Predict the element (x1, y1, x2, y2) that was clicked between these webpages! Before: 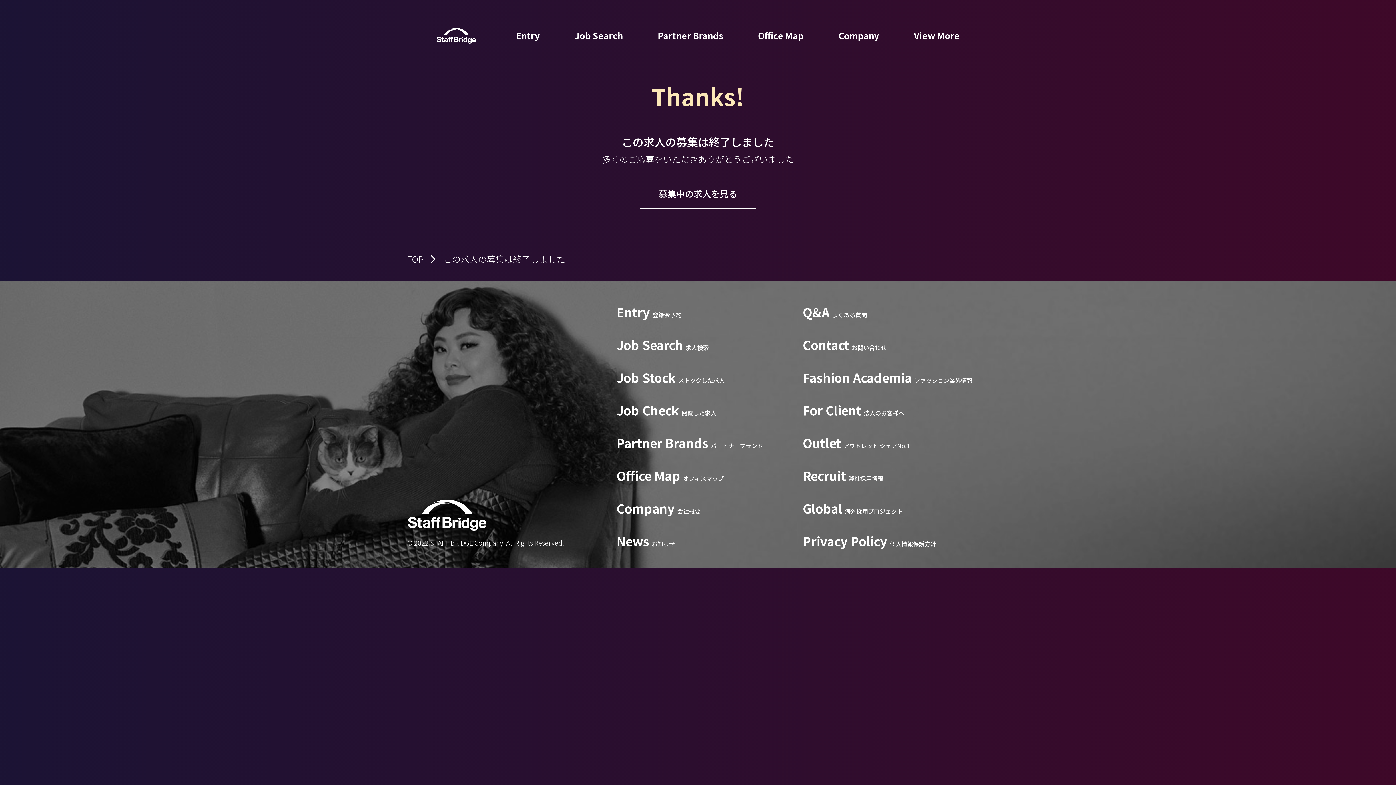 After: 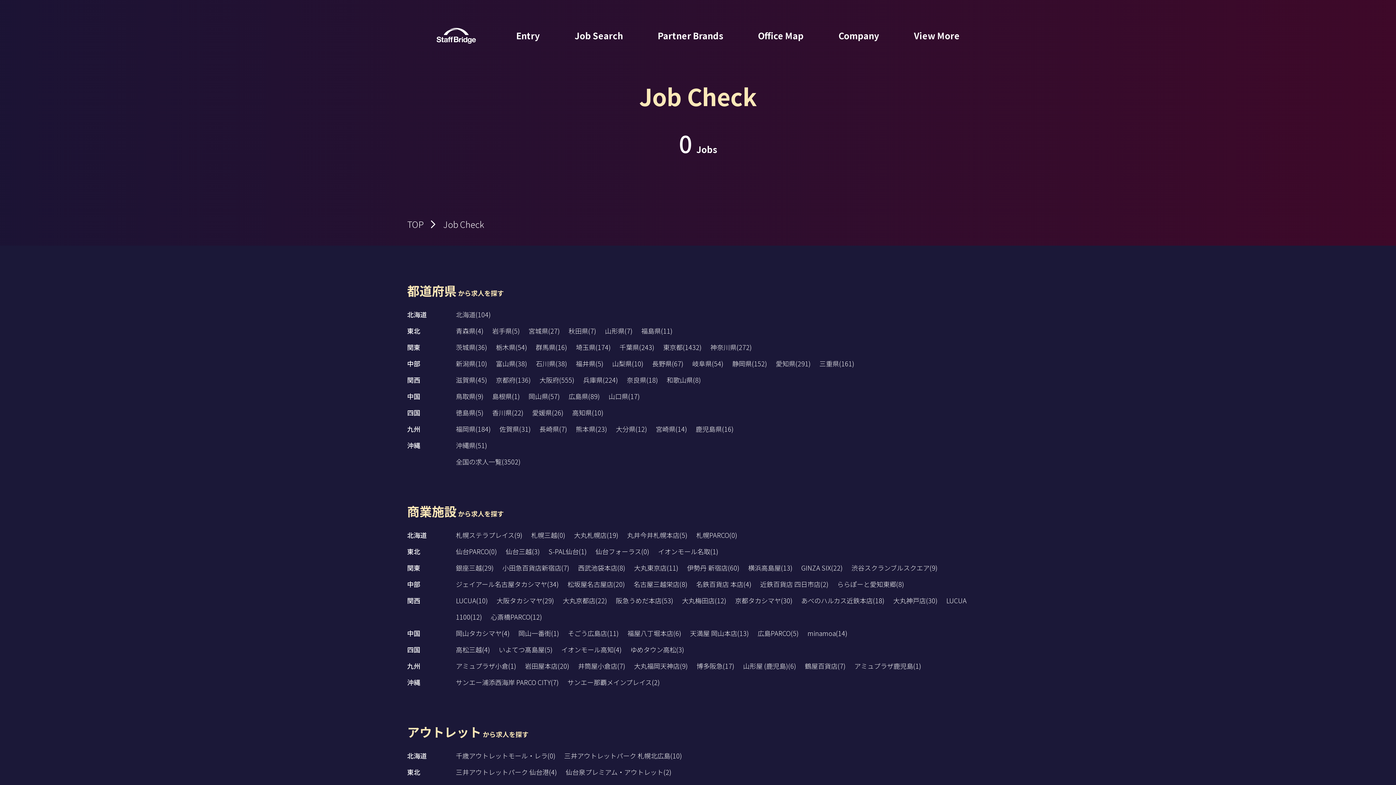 Action: label: Job Check閲覧した求人 bbox: (616, 405, 716, 418)